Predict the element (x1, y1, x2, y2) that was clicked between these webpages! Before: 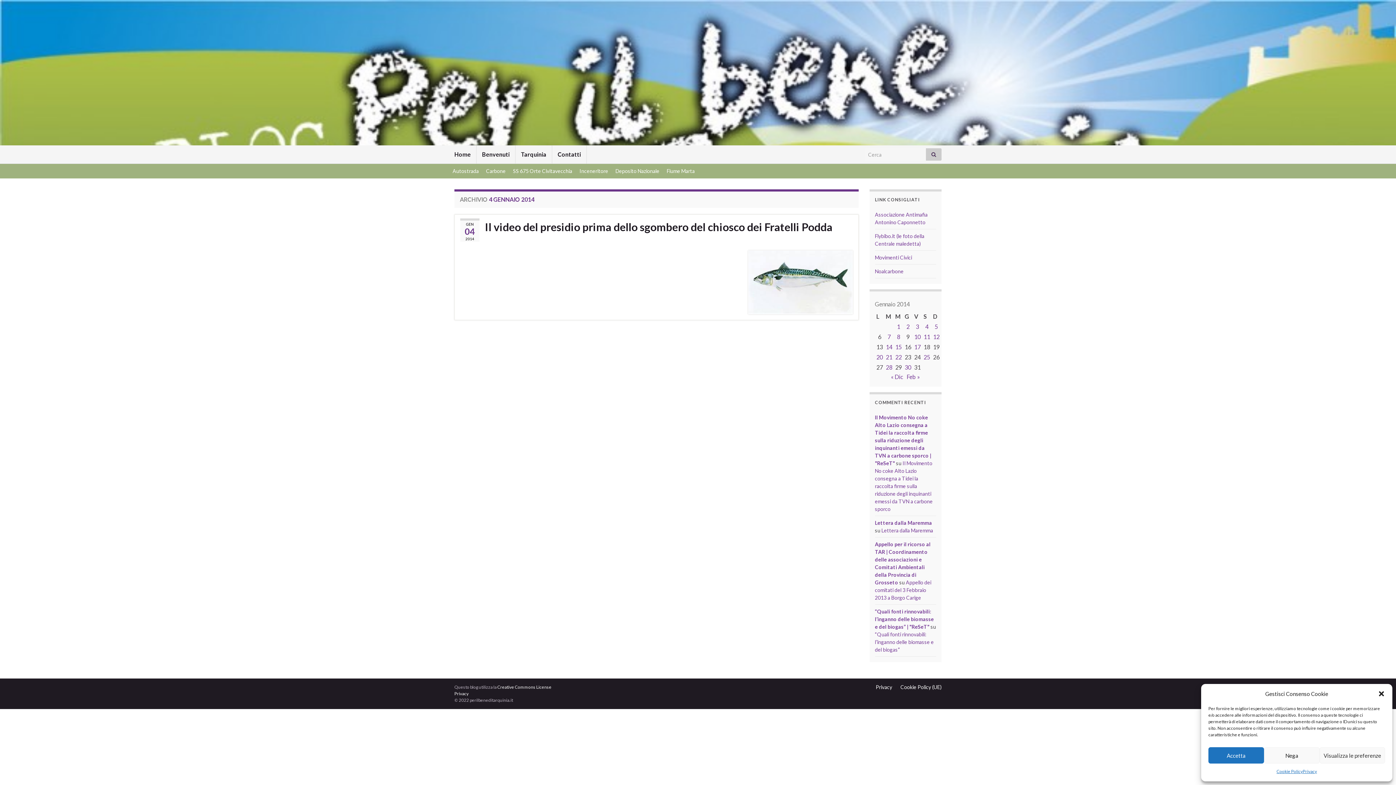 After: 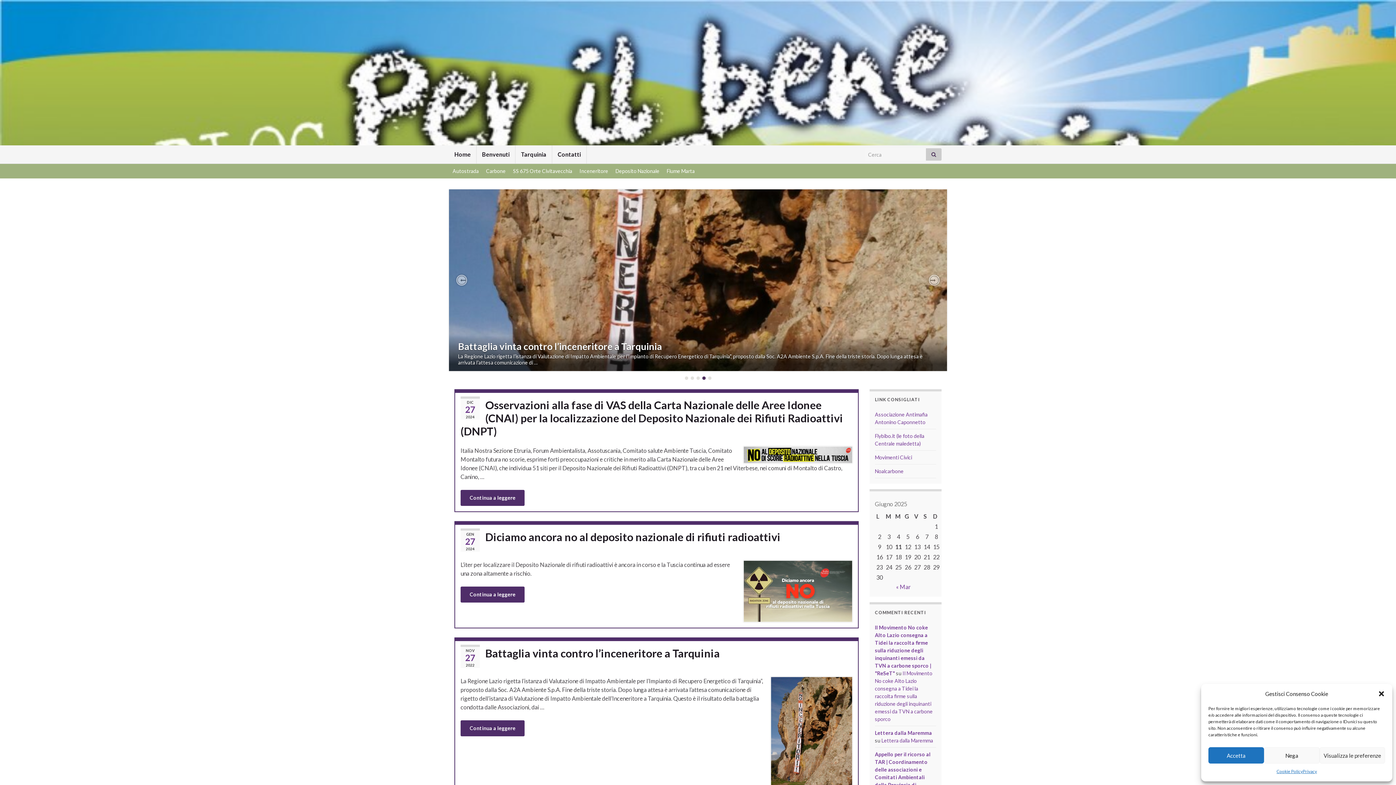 Action: label: Home bbox: (449, 145, 476, 163)